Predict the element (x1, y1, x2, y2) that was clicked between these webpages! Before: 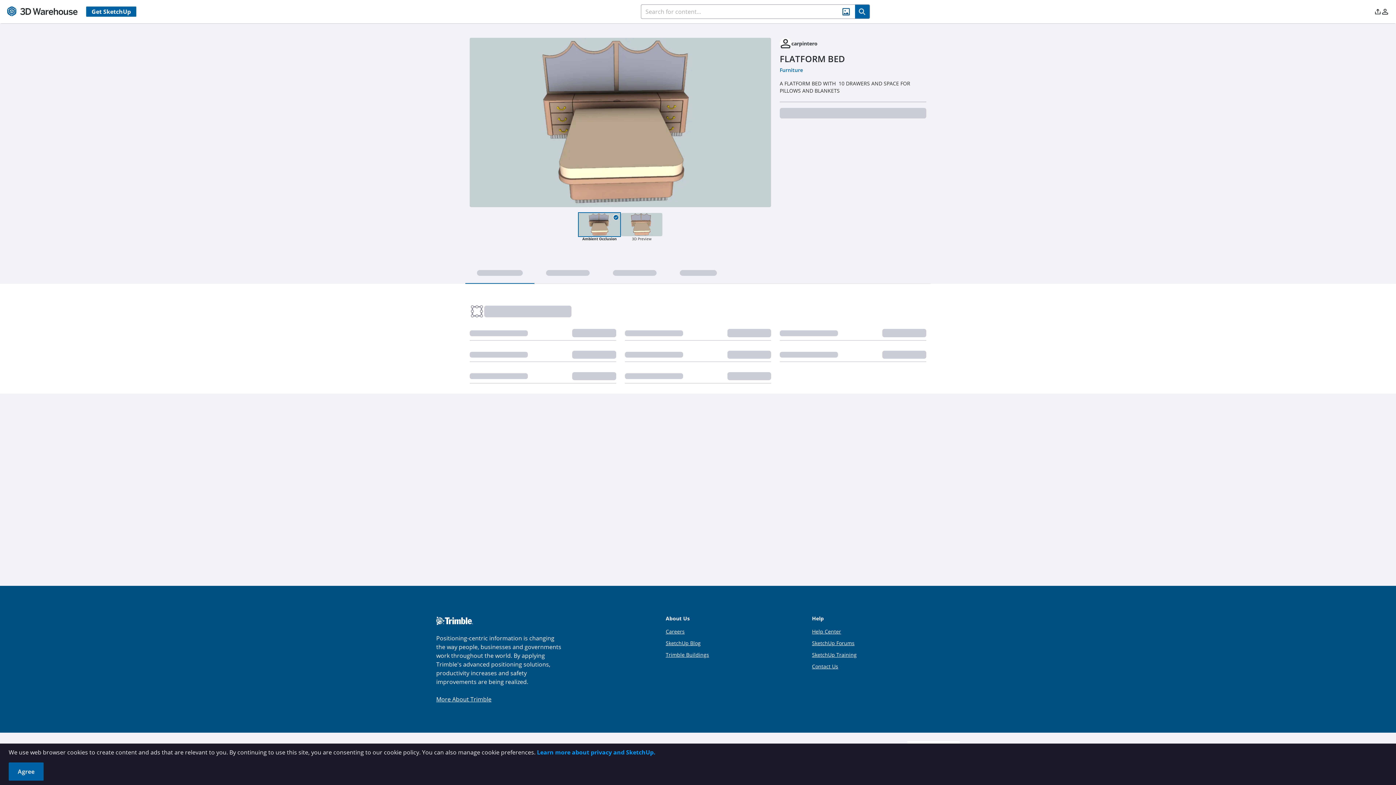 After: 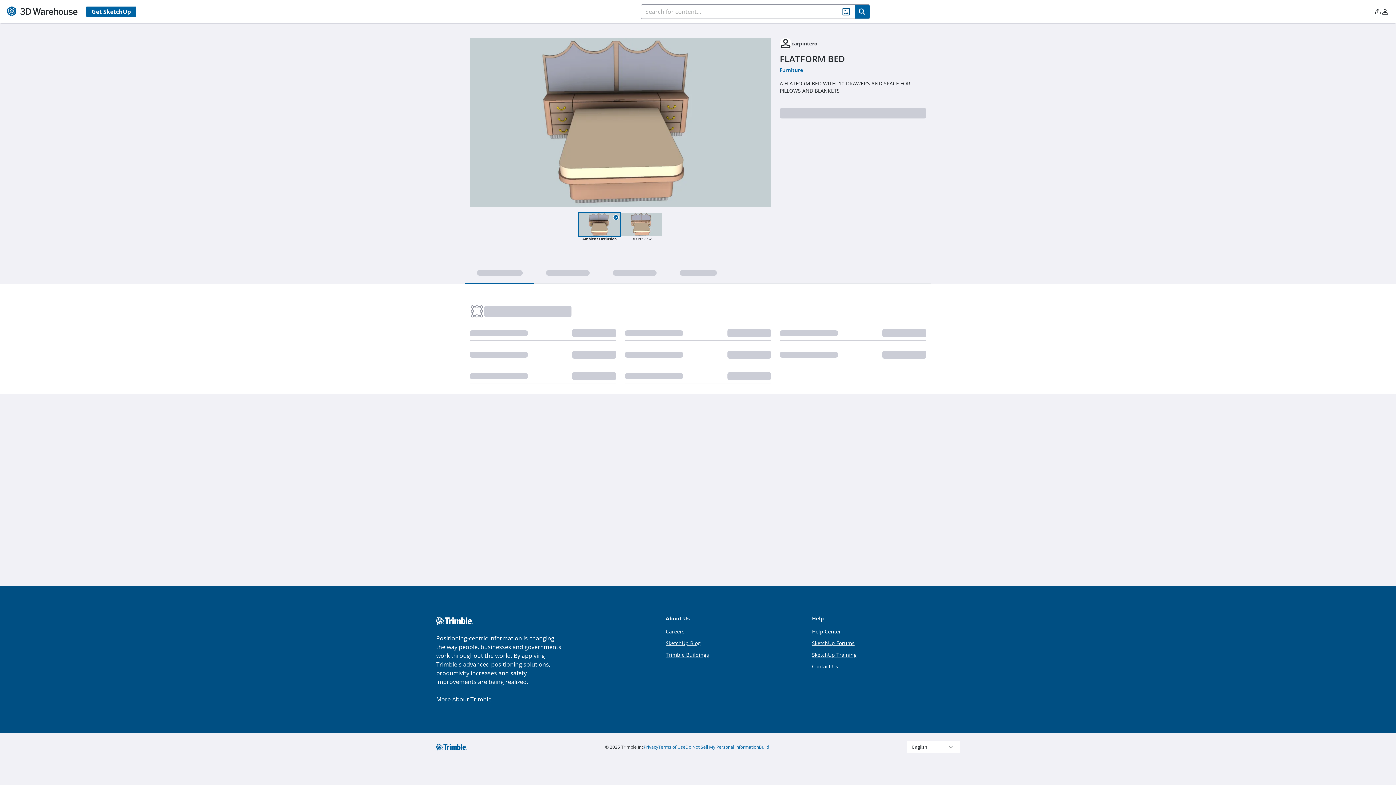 Action: label: Agree bbox: (8, 762, 43, 781)